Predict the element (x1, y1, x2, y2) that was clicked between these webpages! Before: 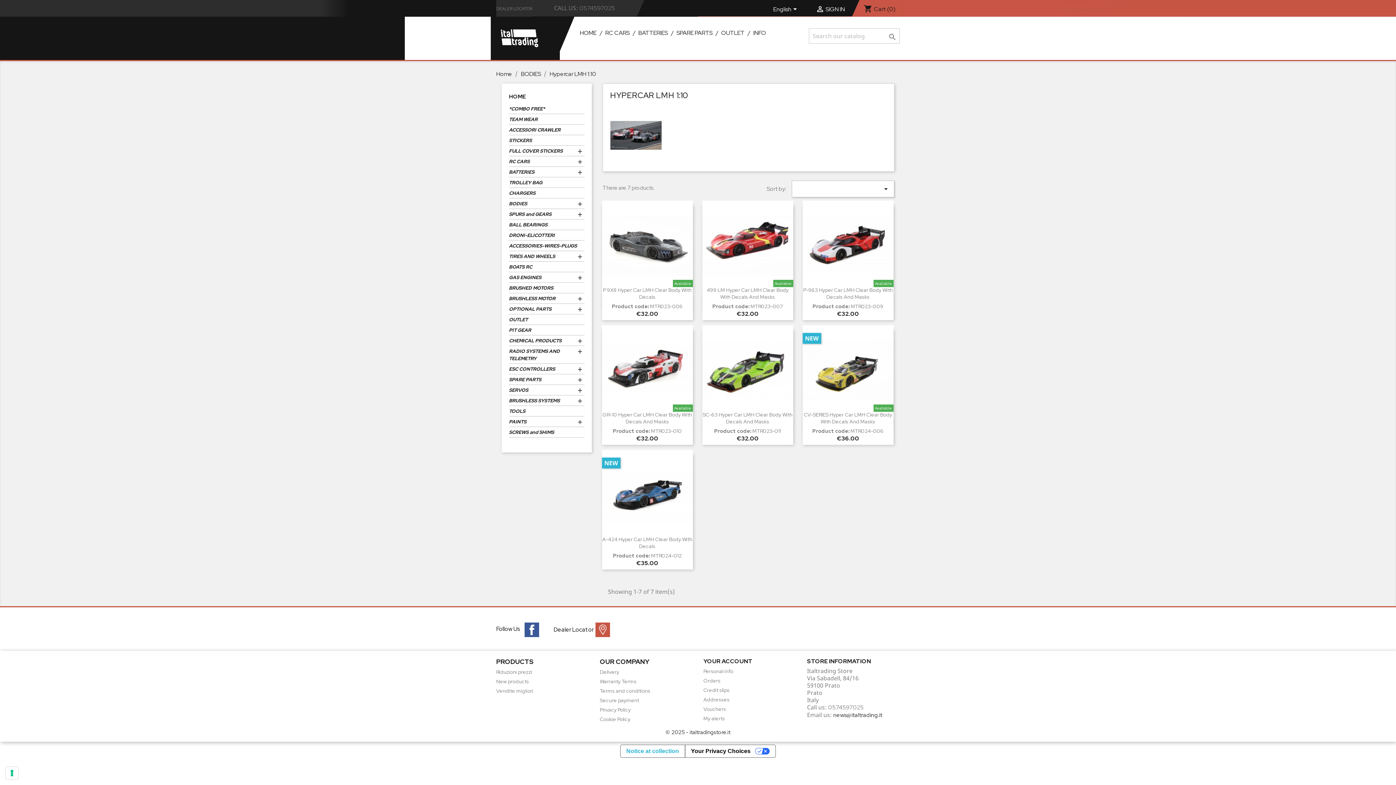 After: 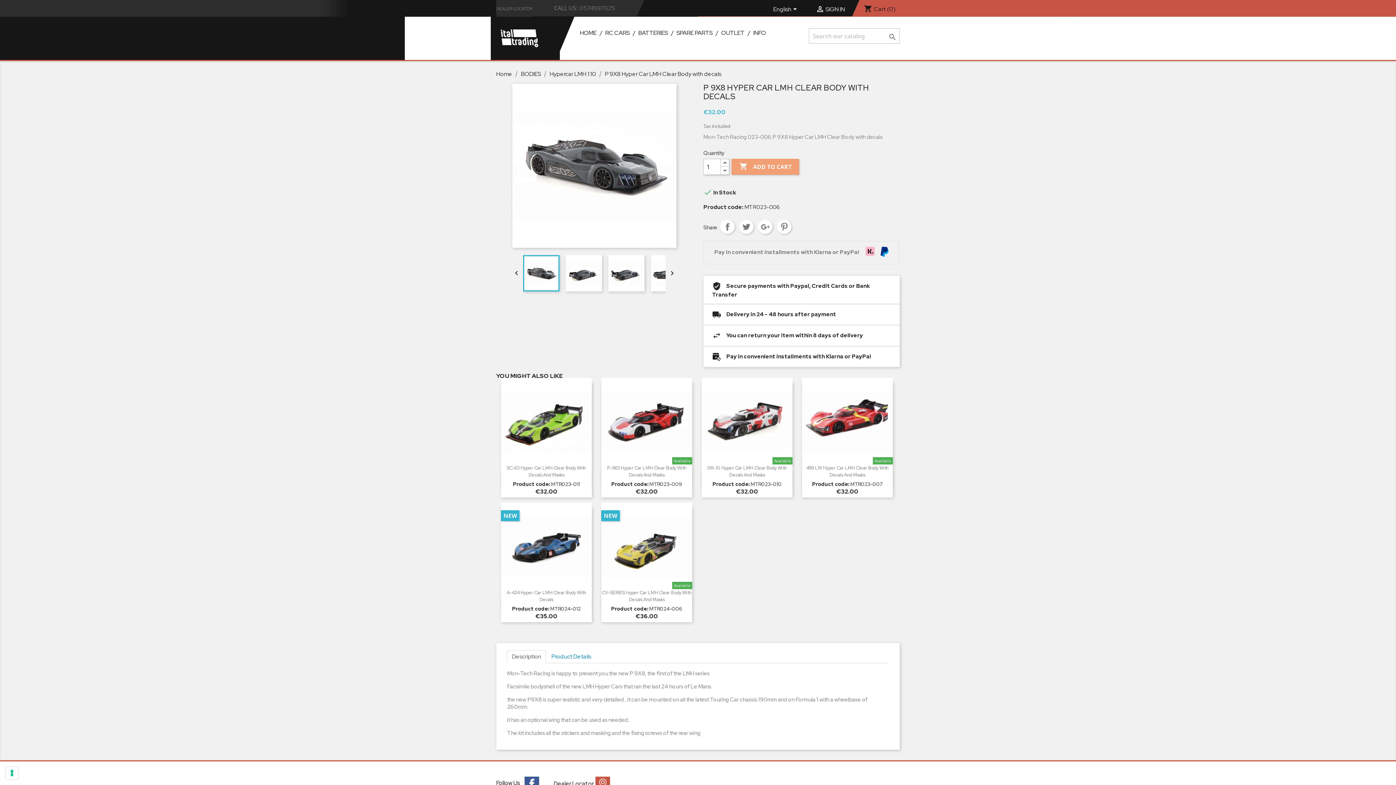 Action: bbox: (603, 287, 691, 300) label: P 9X8 Hyper Car LMH Clear Body With Decals